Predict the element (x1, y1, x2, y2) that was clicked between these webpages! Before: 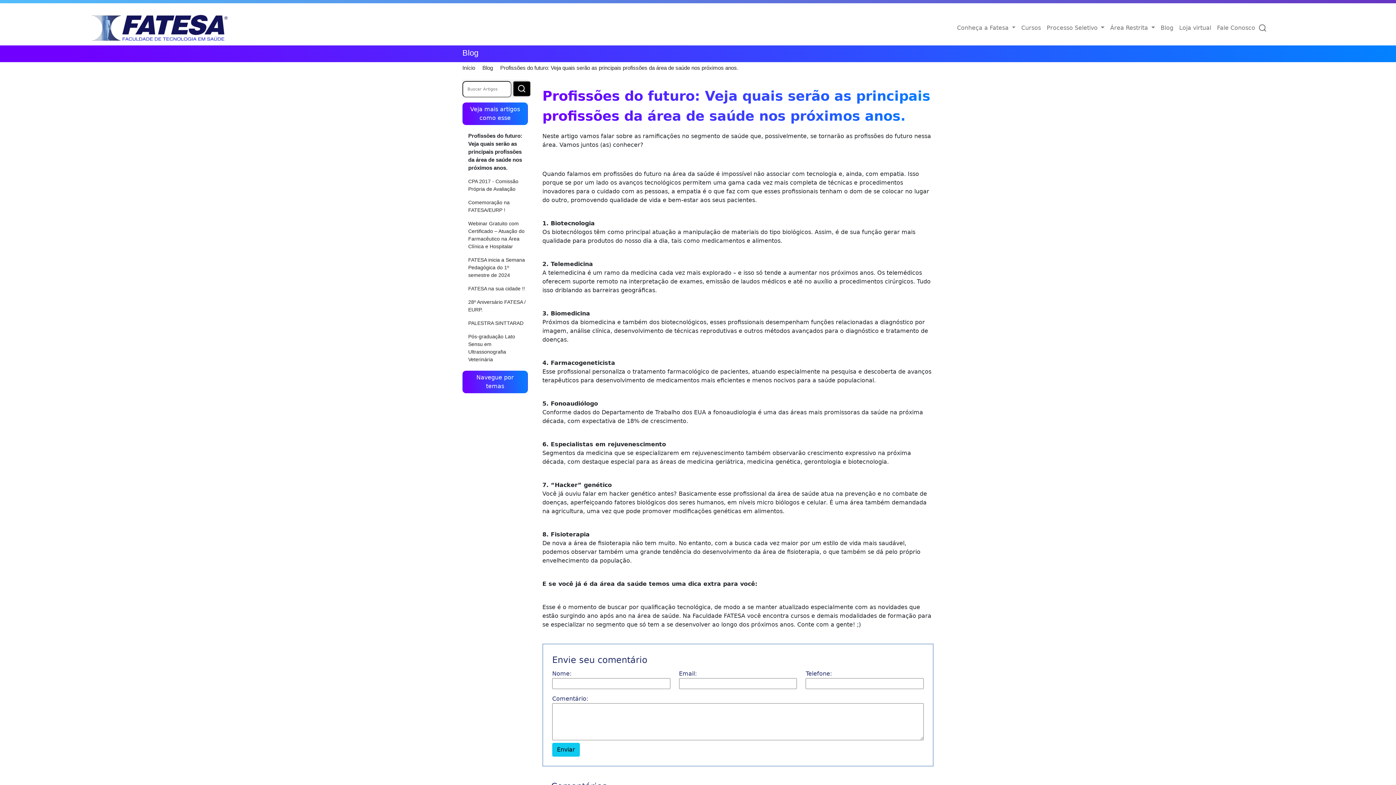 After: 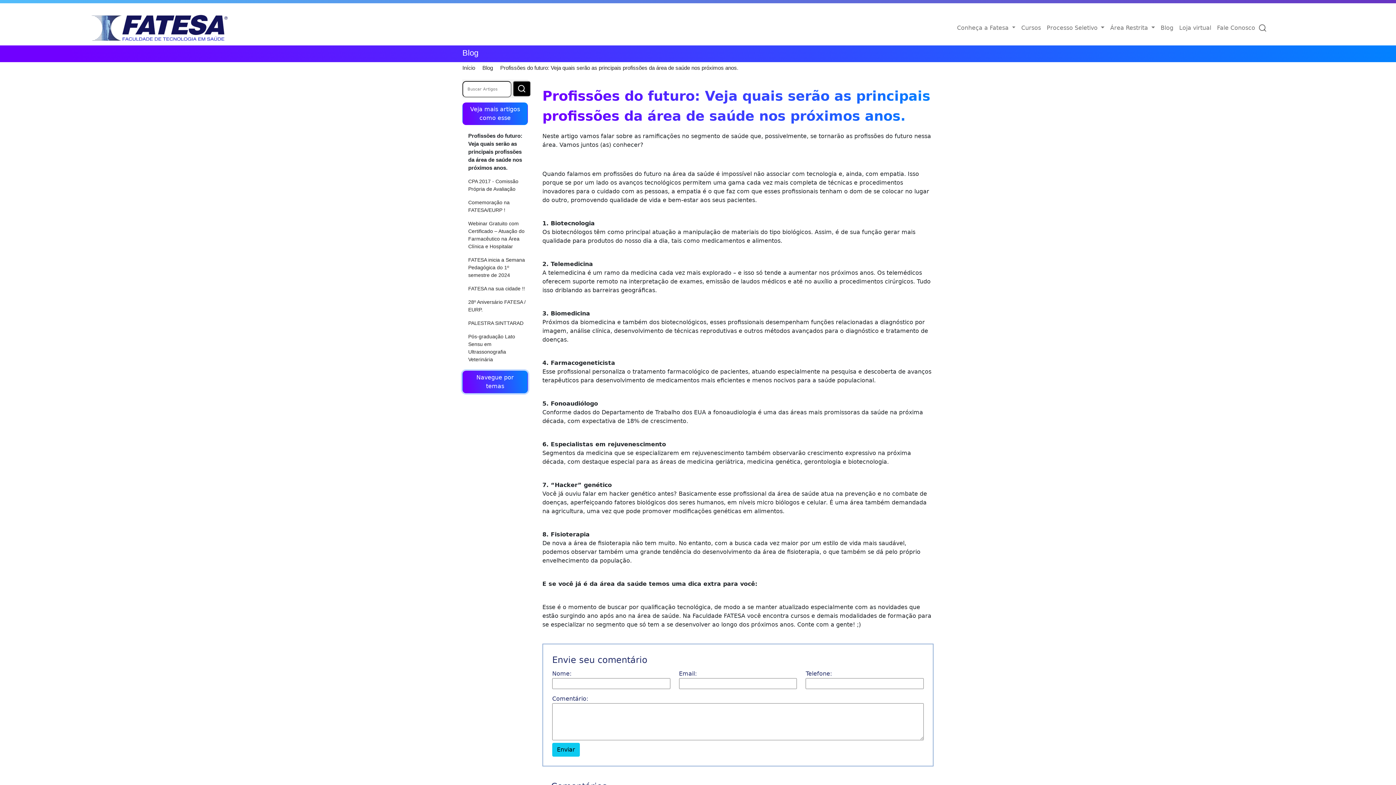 Action: label: Navegue por temas bbox: (462, 371, 527, 393)